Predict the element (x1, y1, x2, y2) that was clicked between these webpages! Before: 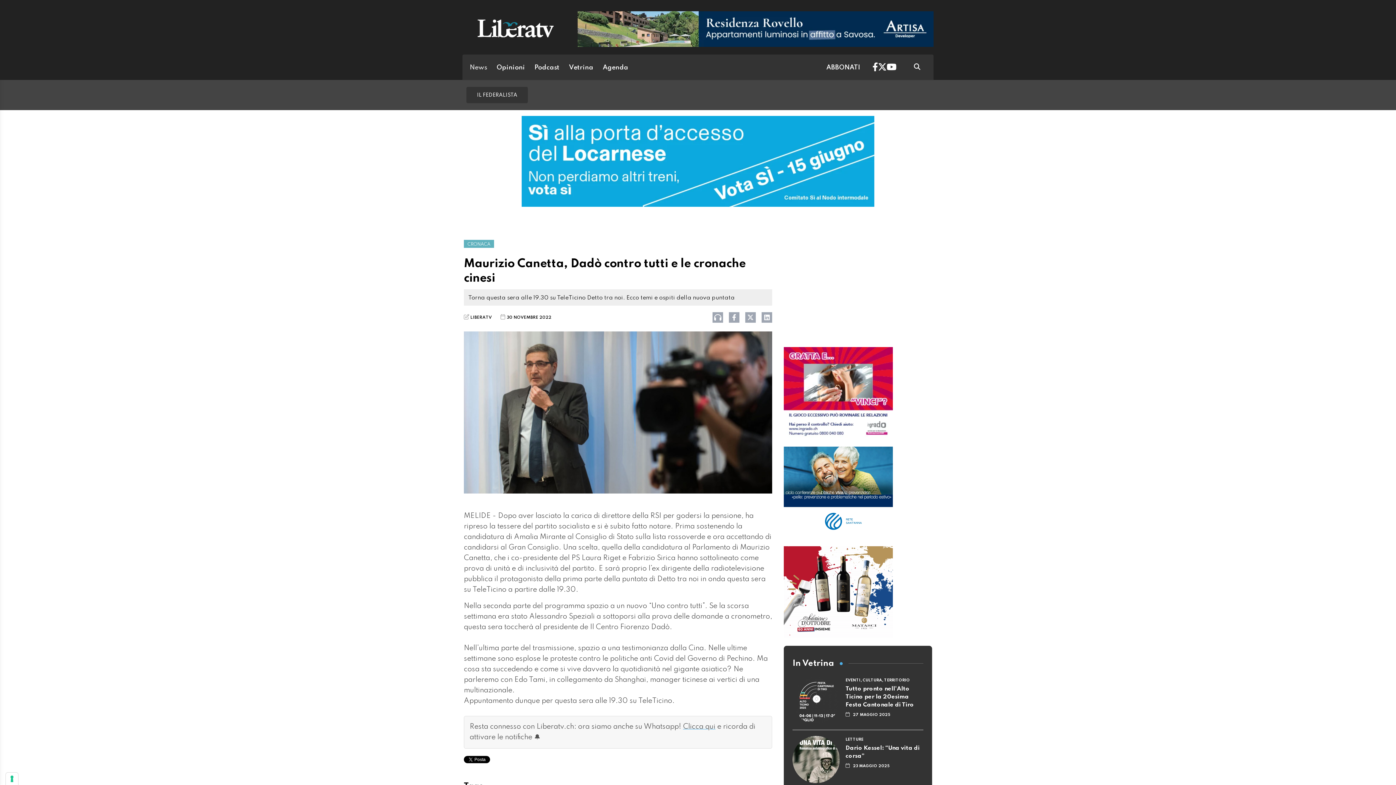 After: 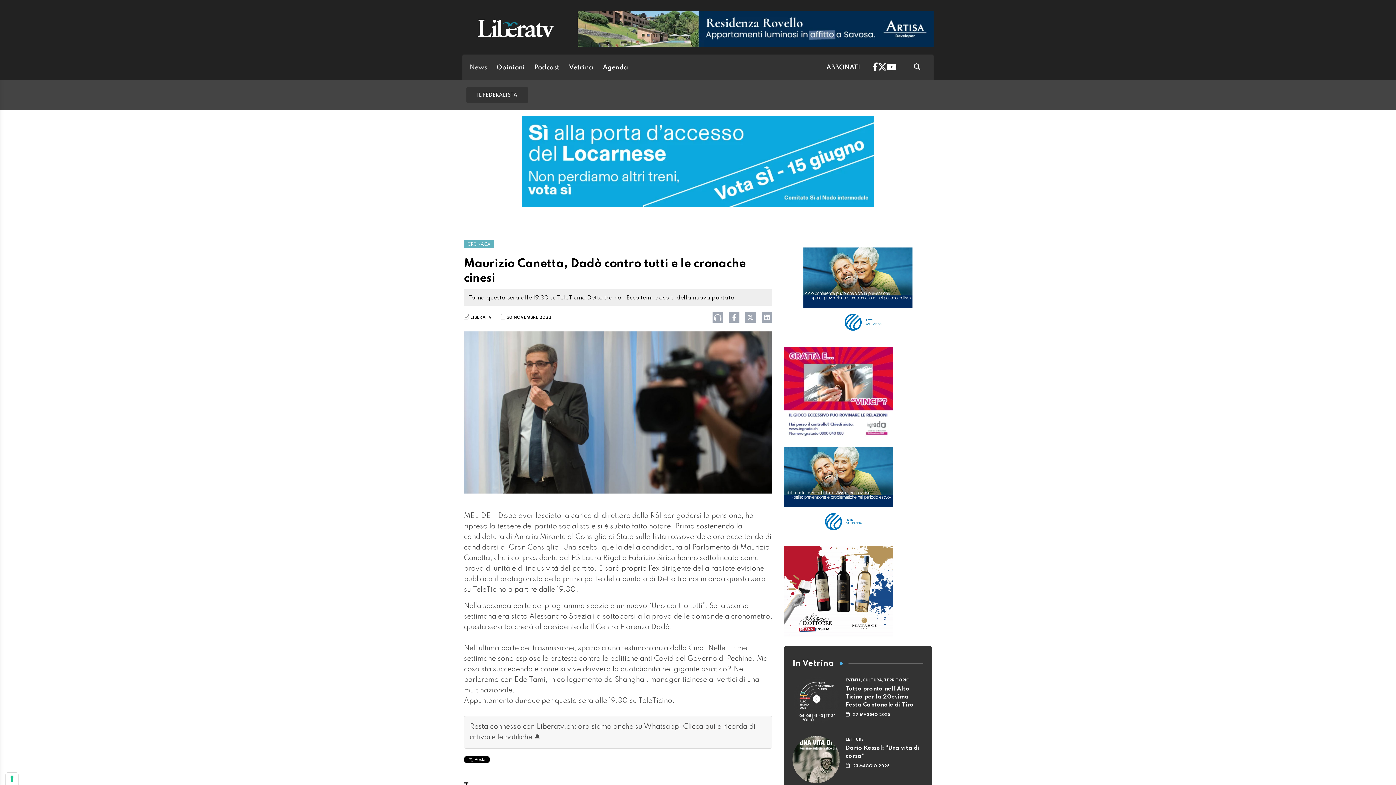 Action: bbox: (745, 312, 756, 323)